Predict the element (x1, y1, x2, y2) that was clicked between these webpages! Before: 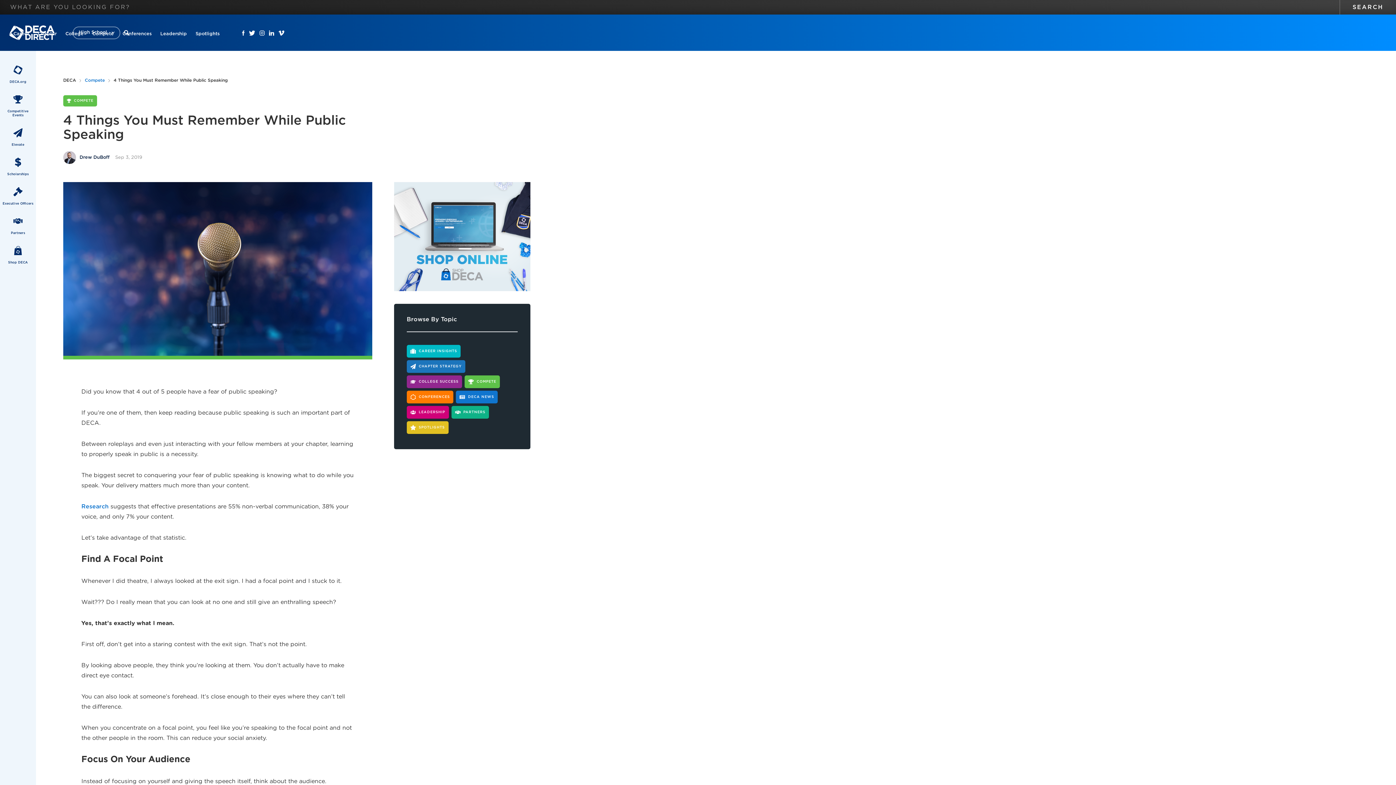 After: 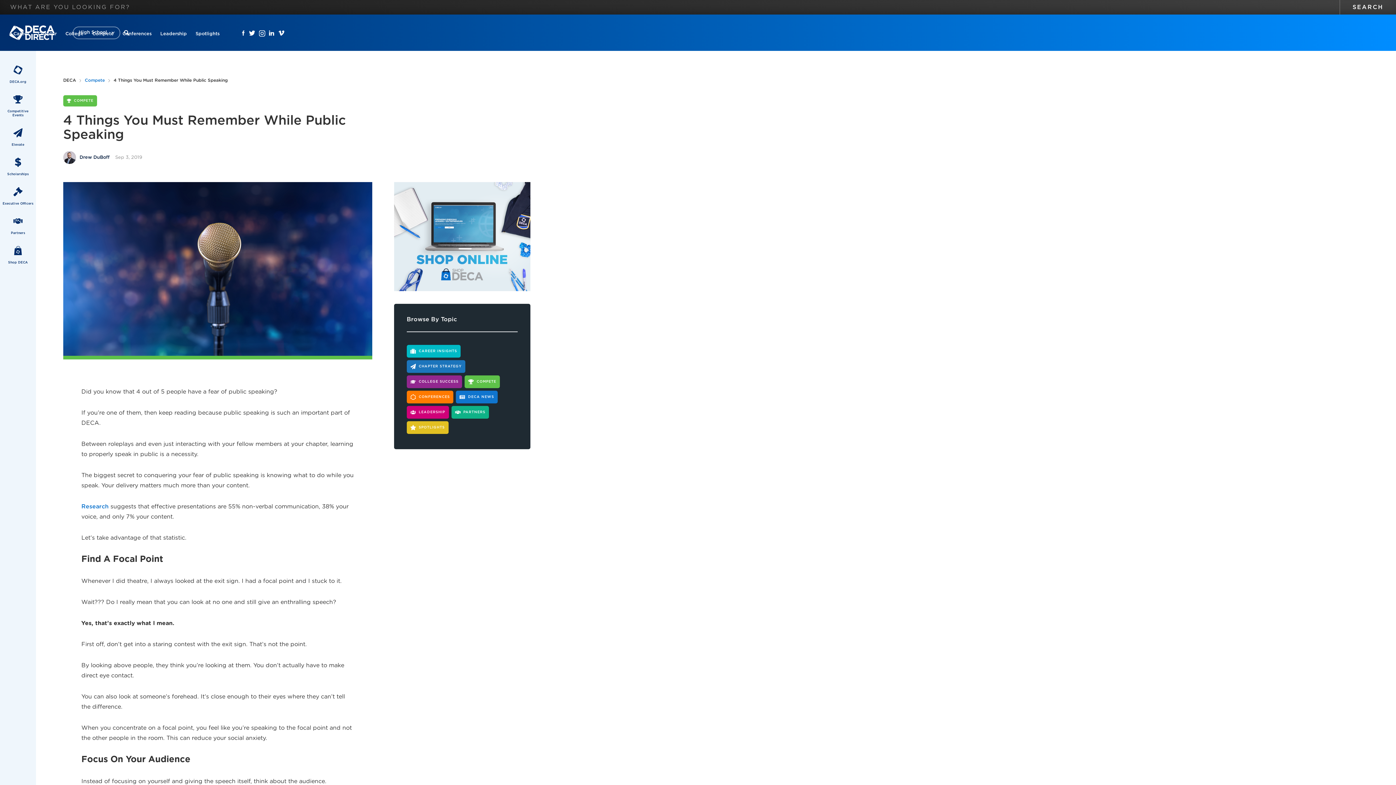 Action: bbox: (259, 29, 264, 34)